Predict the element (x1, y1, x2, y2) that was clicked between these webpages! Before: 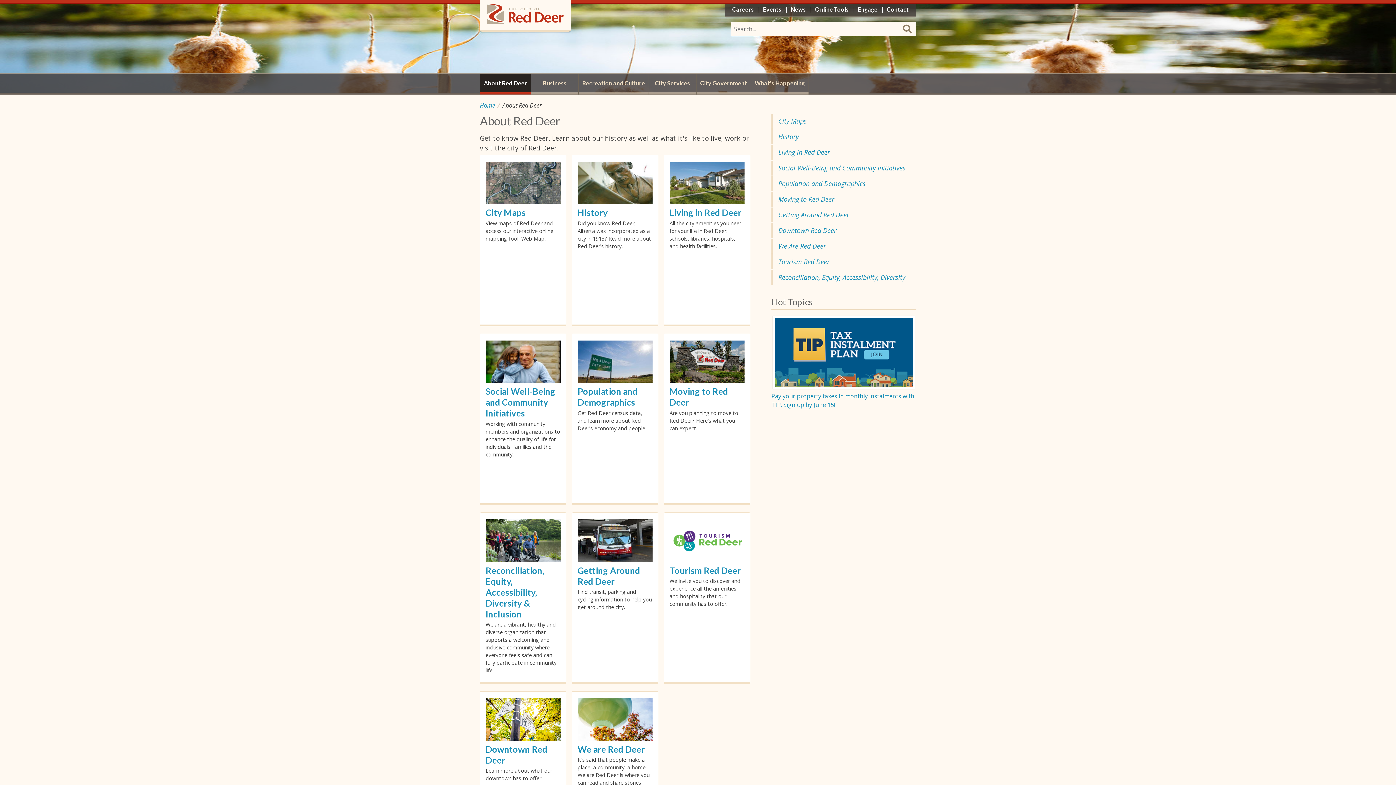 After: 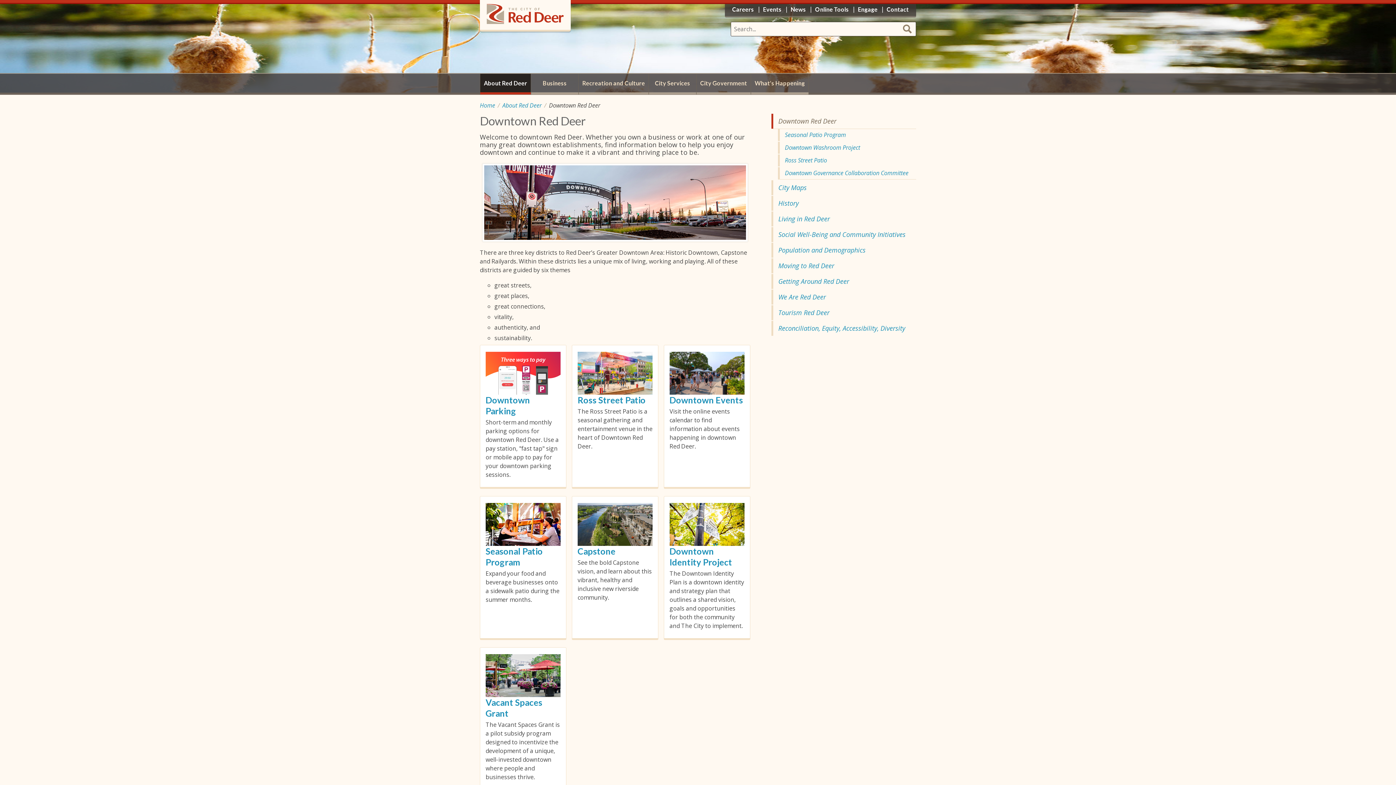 Action: bbox: (485, 716, 560, 724)